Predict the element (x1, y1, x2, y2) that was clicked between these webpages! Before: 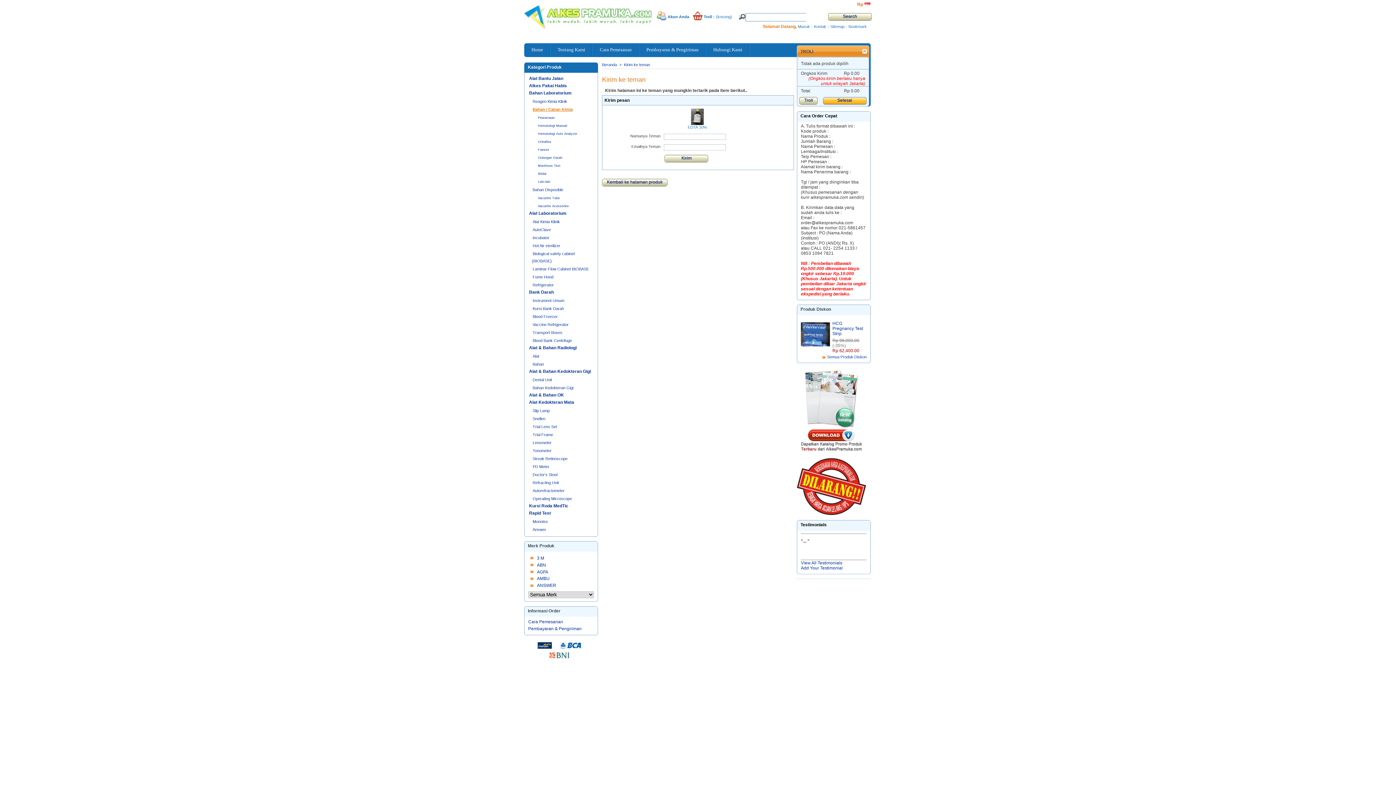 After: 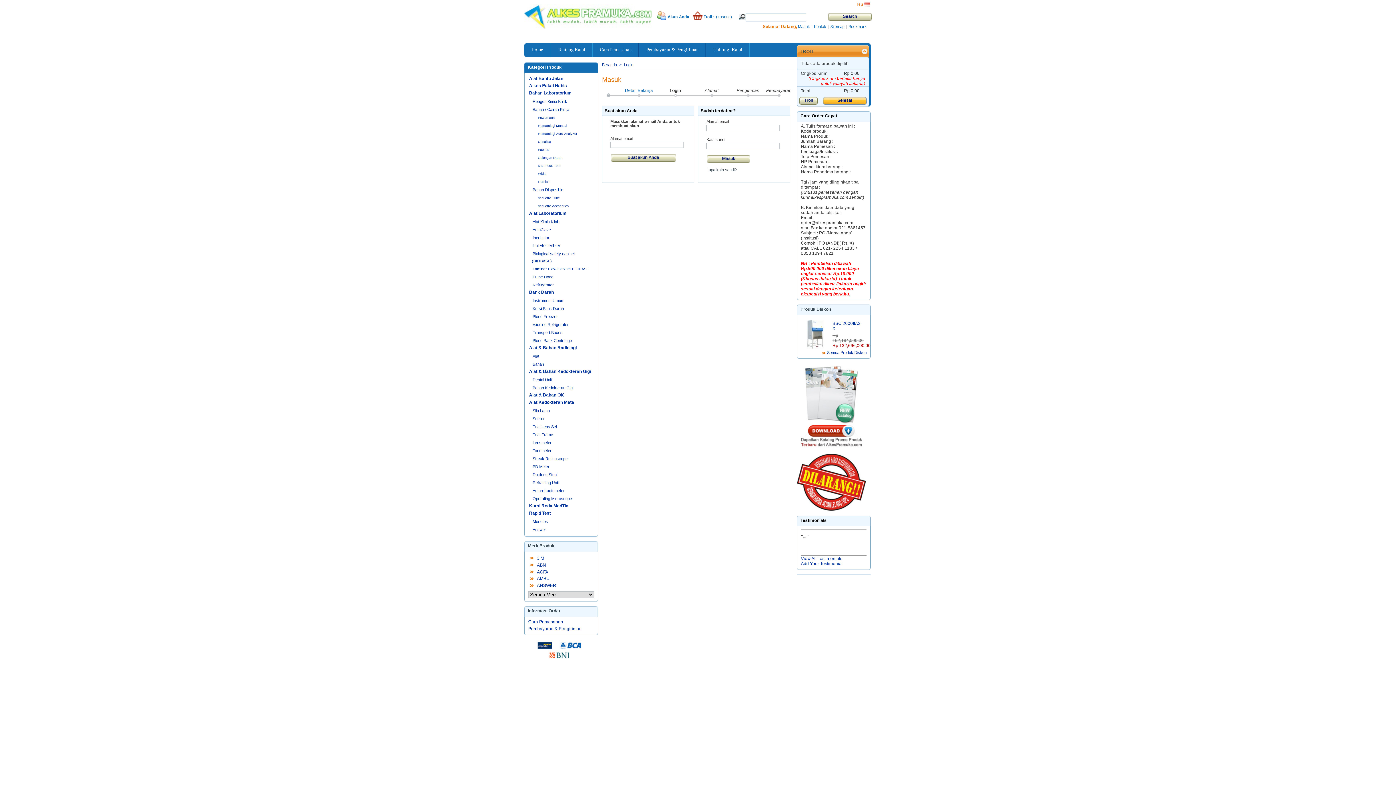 Action: label: Masuk bbox: (798, 24, 810, 28)